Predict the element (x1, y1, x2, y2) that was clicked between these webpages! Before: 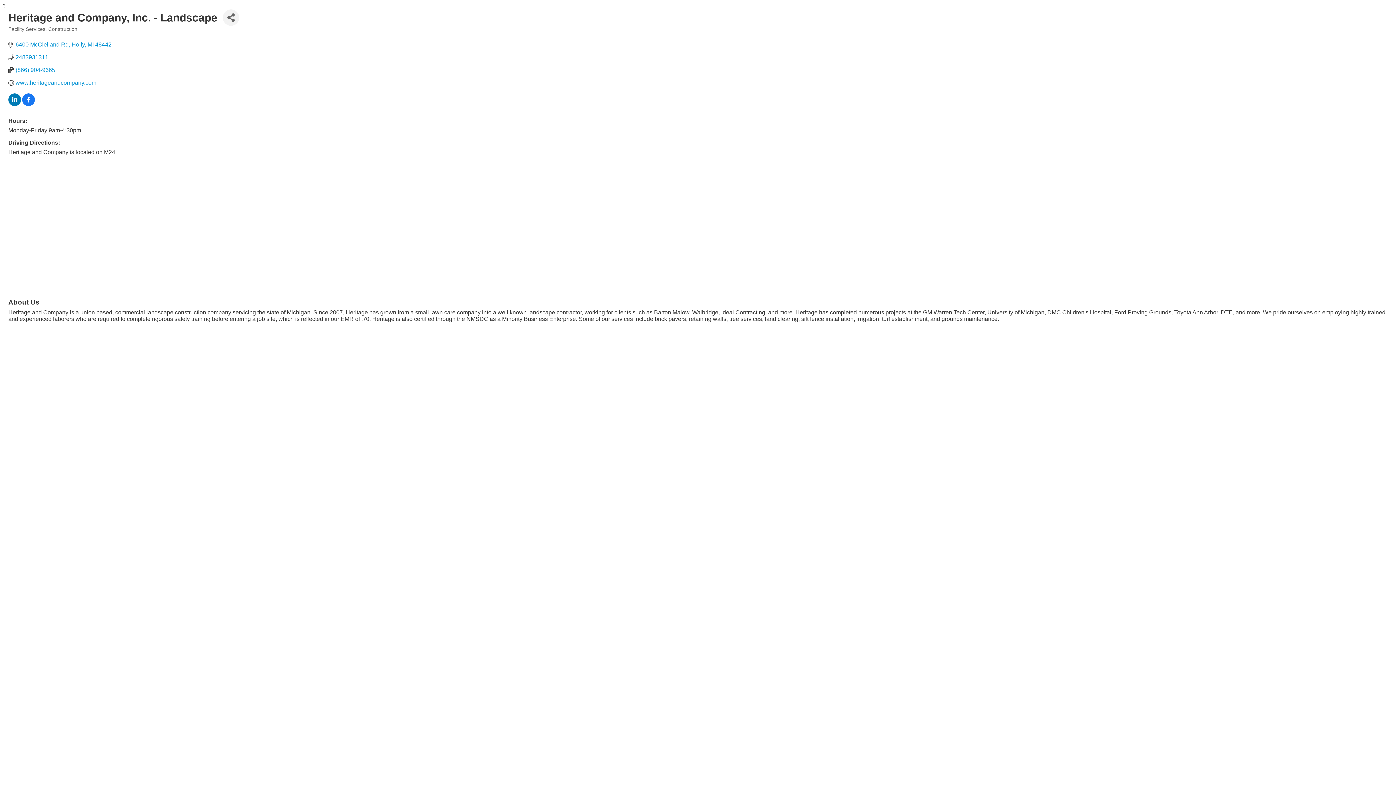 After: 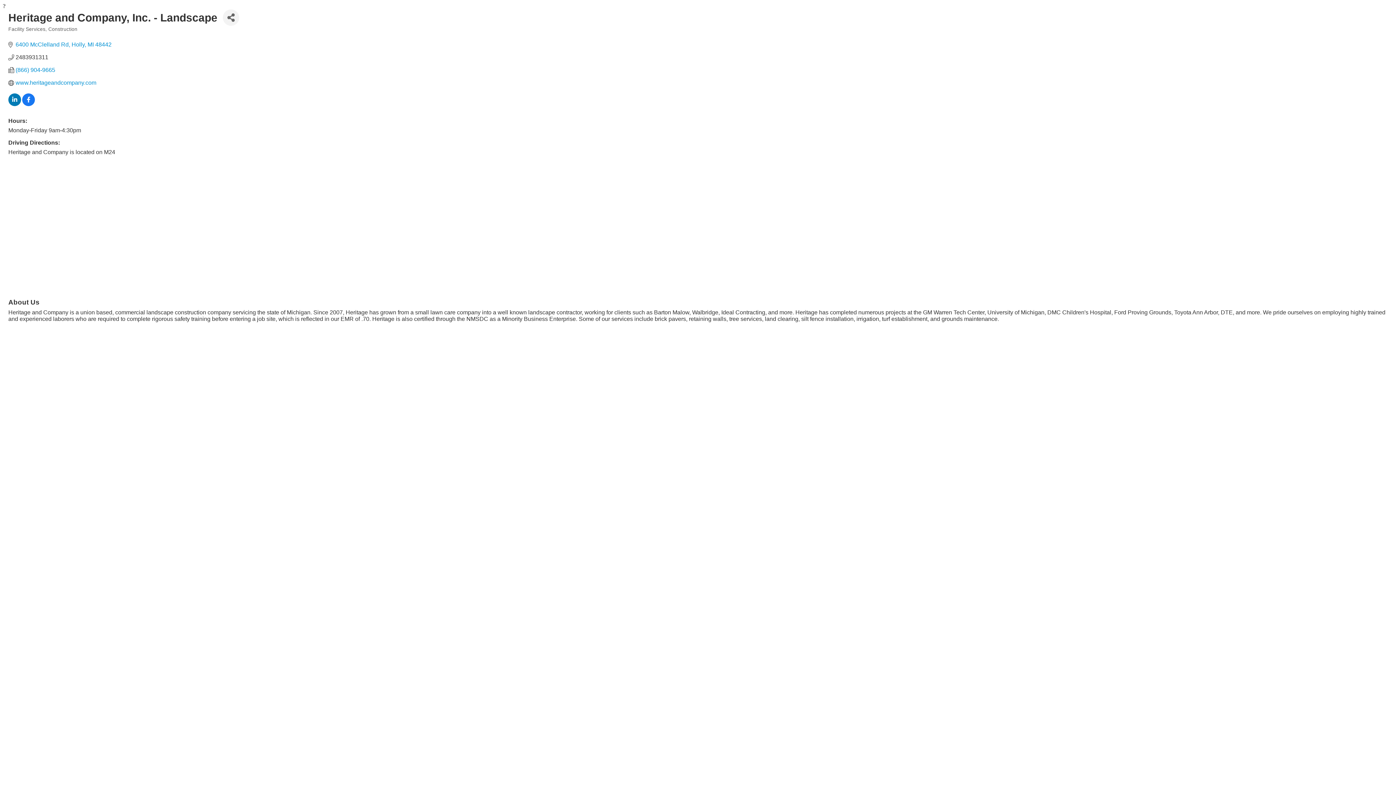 Action: bbox: (15, 53, 48, 60) label: 2483931311